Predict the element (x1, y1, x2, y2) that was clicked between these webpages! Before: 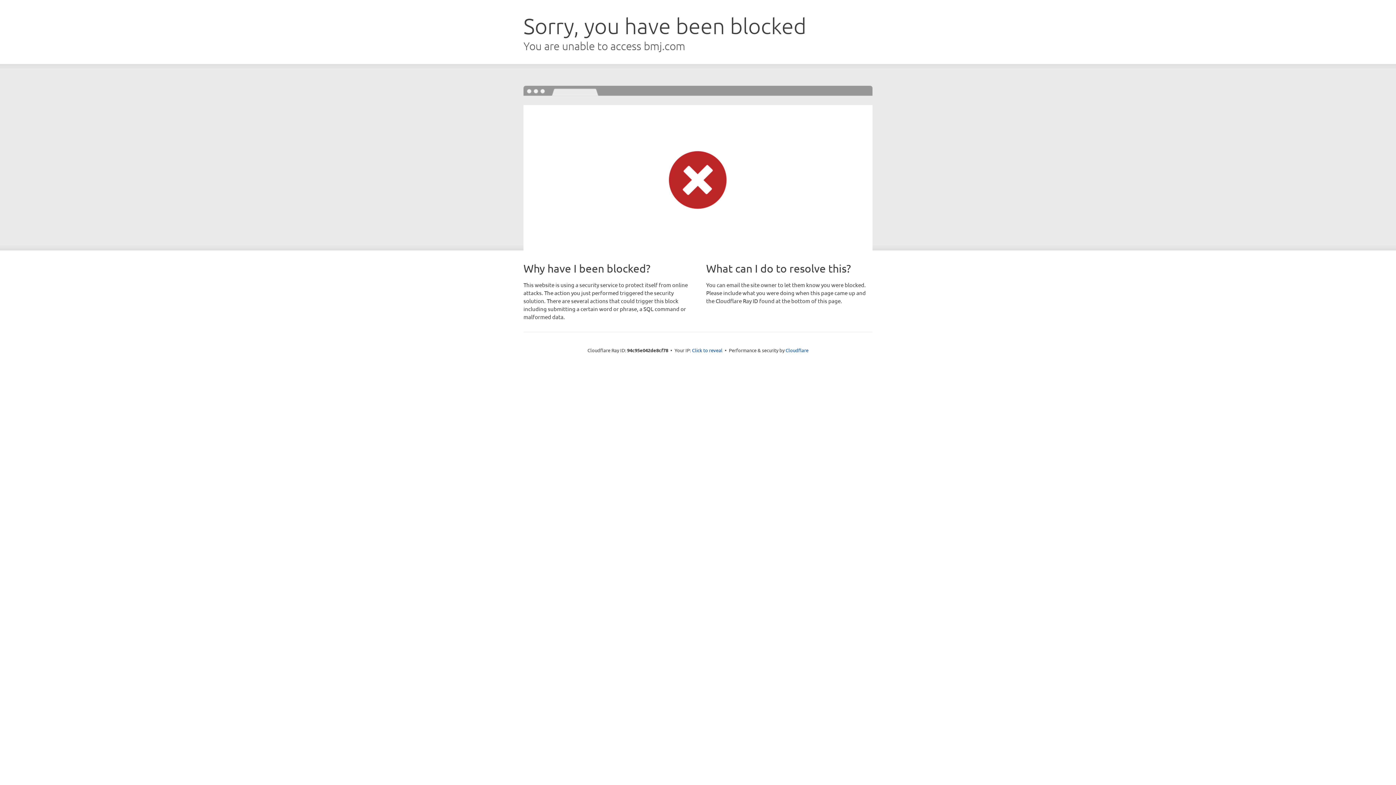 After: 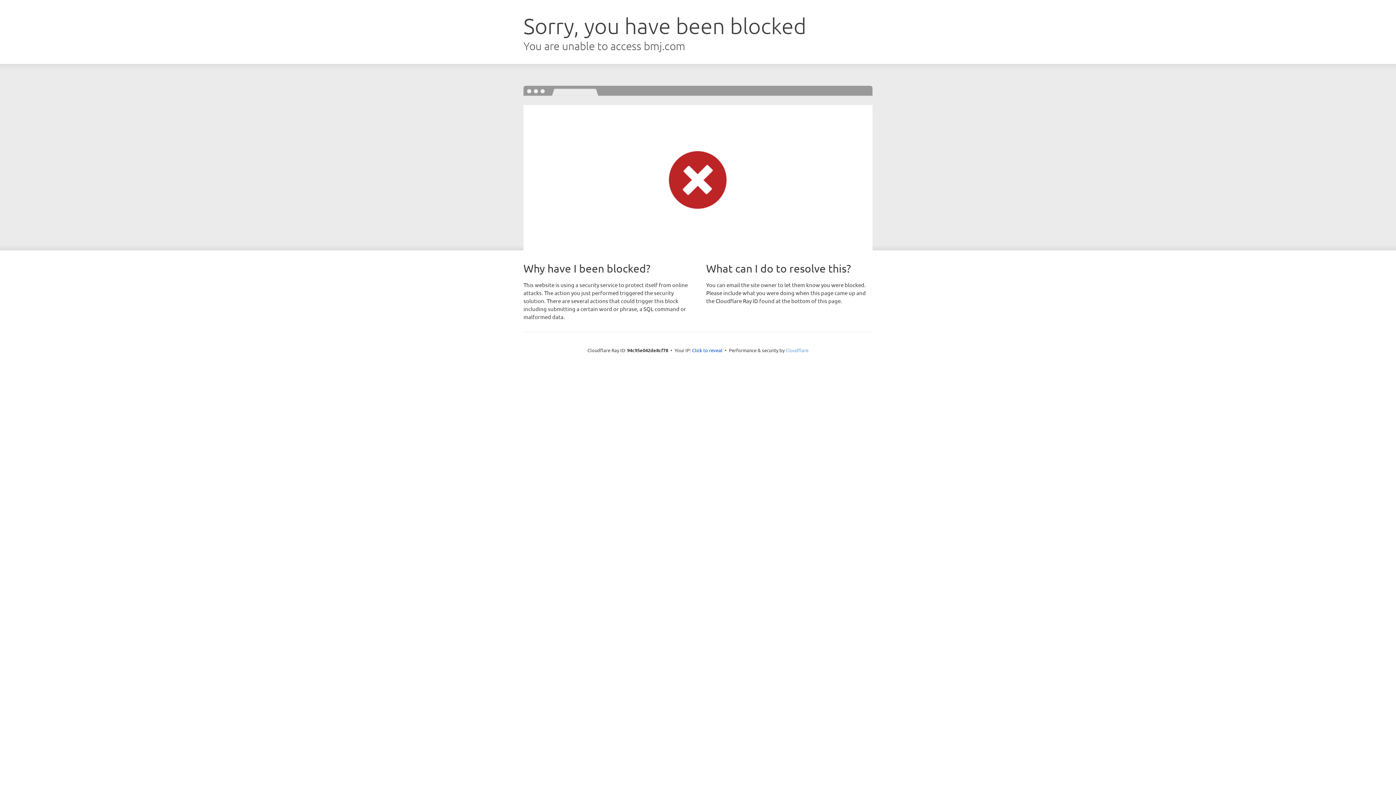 Action: label: Cloudflare bbox: (785, 347, 808, 353)